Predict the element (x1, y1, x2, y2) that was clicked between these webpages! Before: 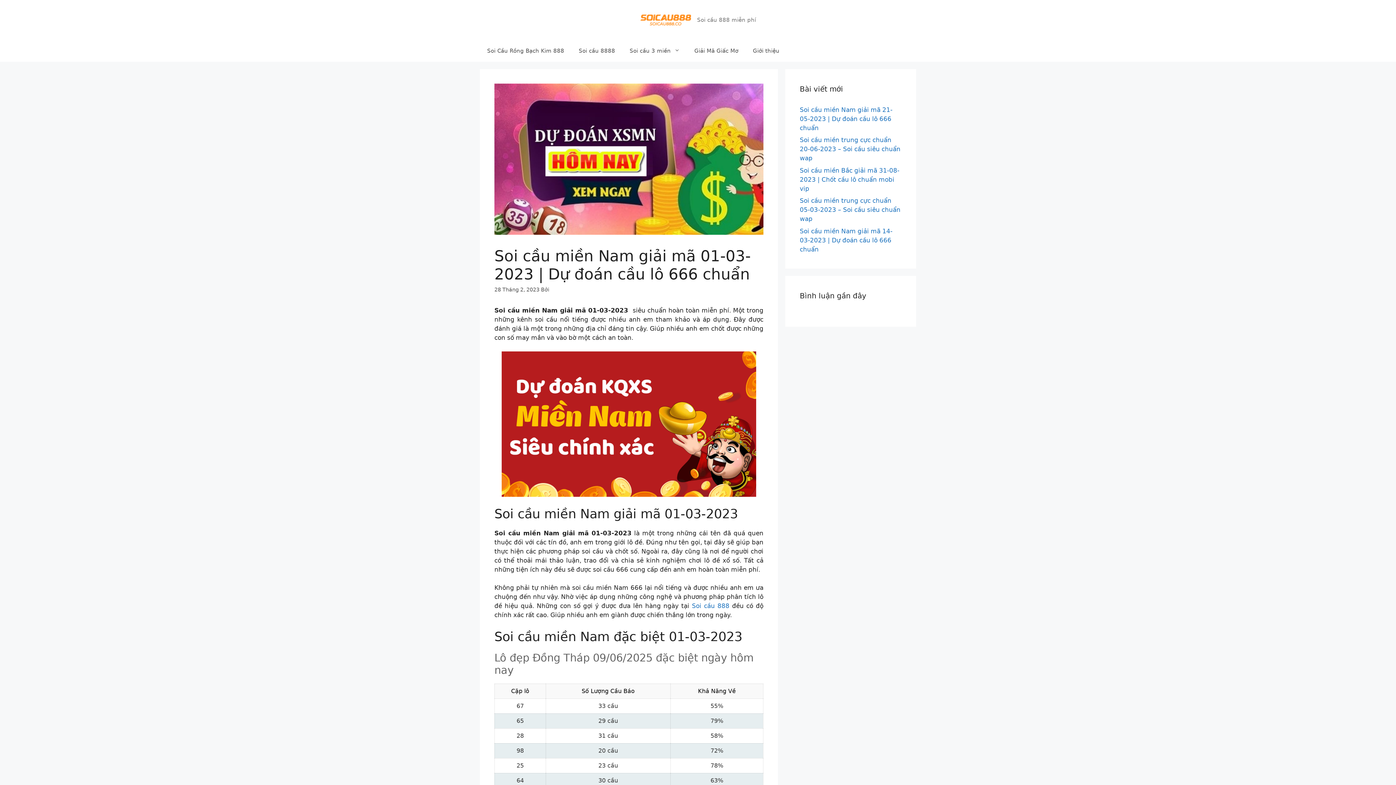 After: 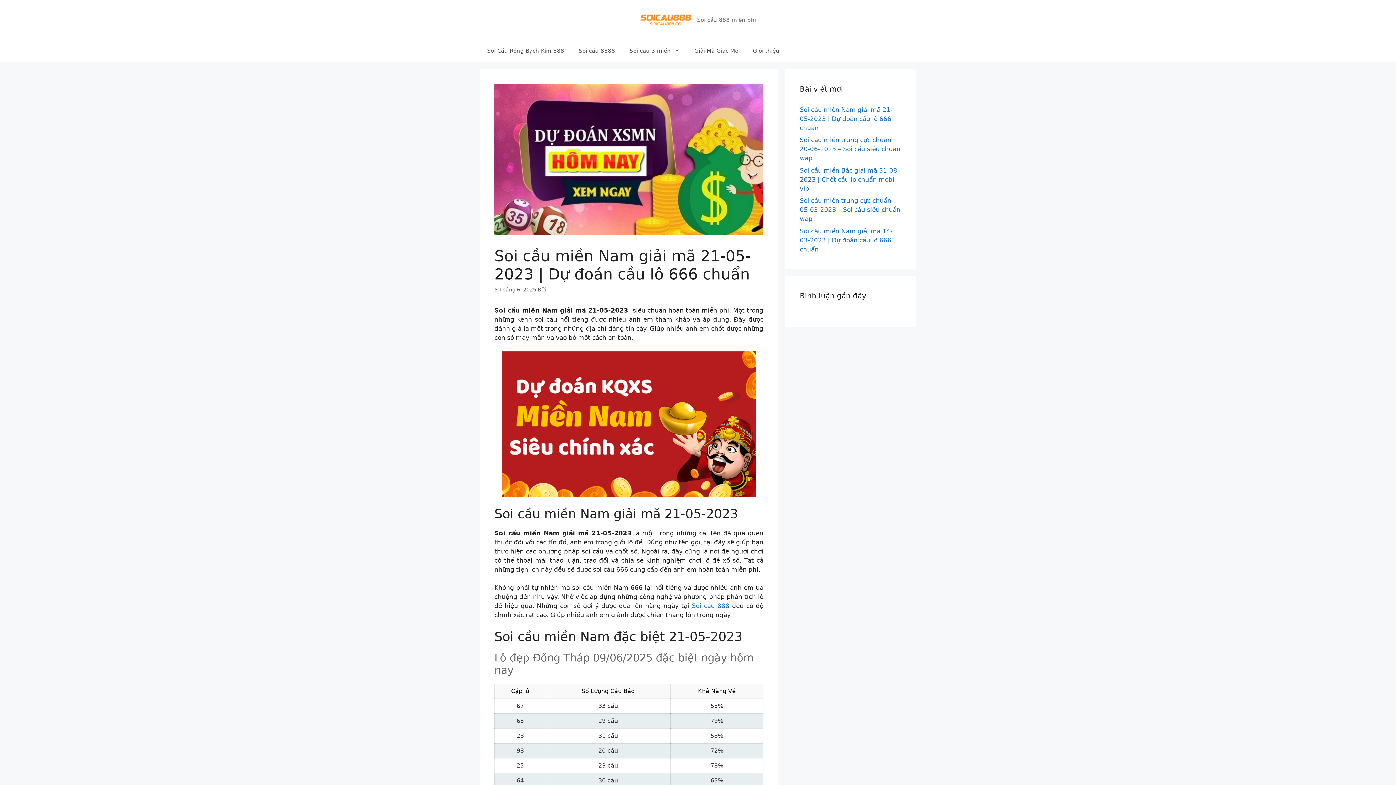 Action: bbox: (800, 106, 892, 131) label: Soi cầu miền Nam giải mã 21-05-2023 | Dự đoán cầu lô 666 chuẩn